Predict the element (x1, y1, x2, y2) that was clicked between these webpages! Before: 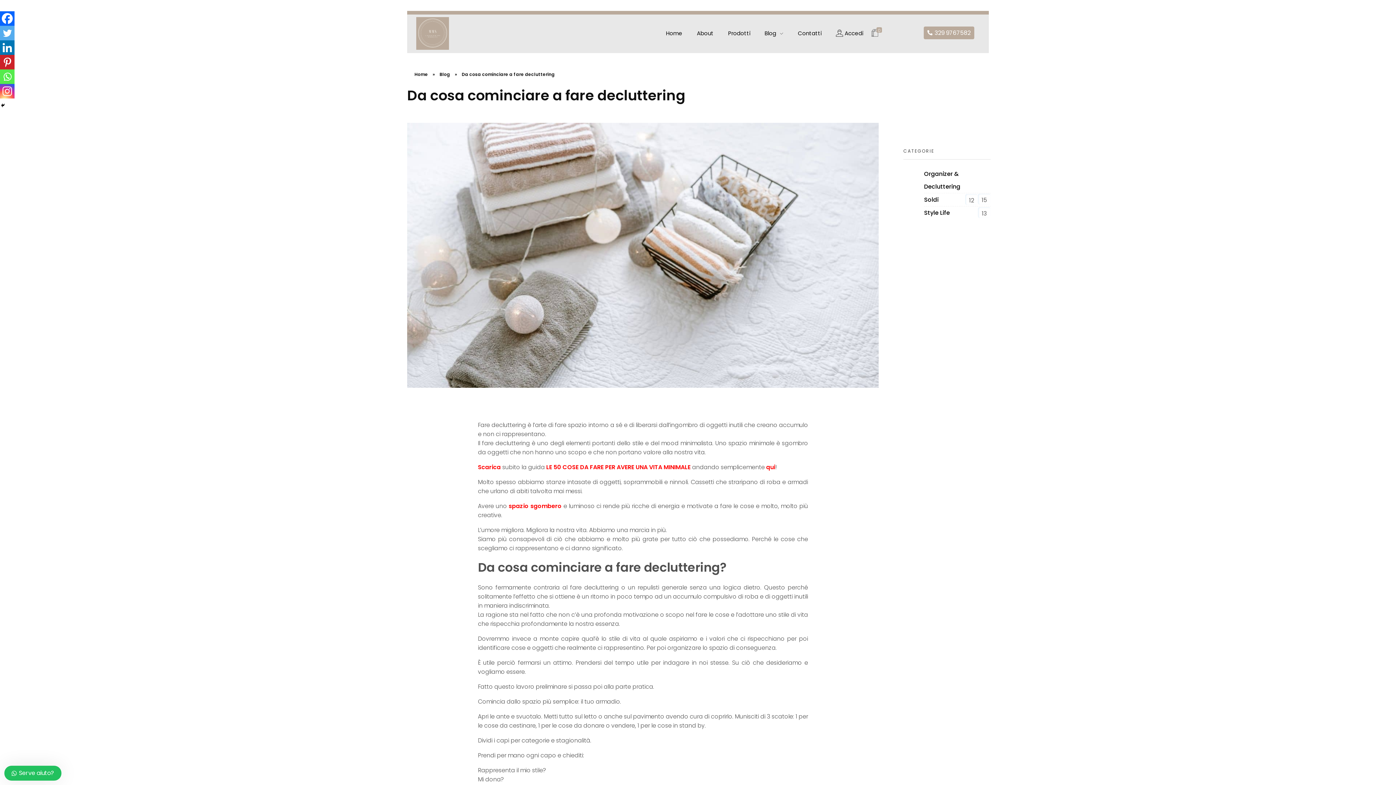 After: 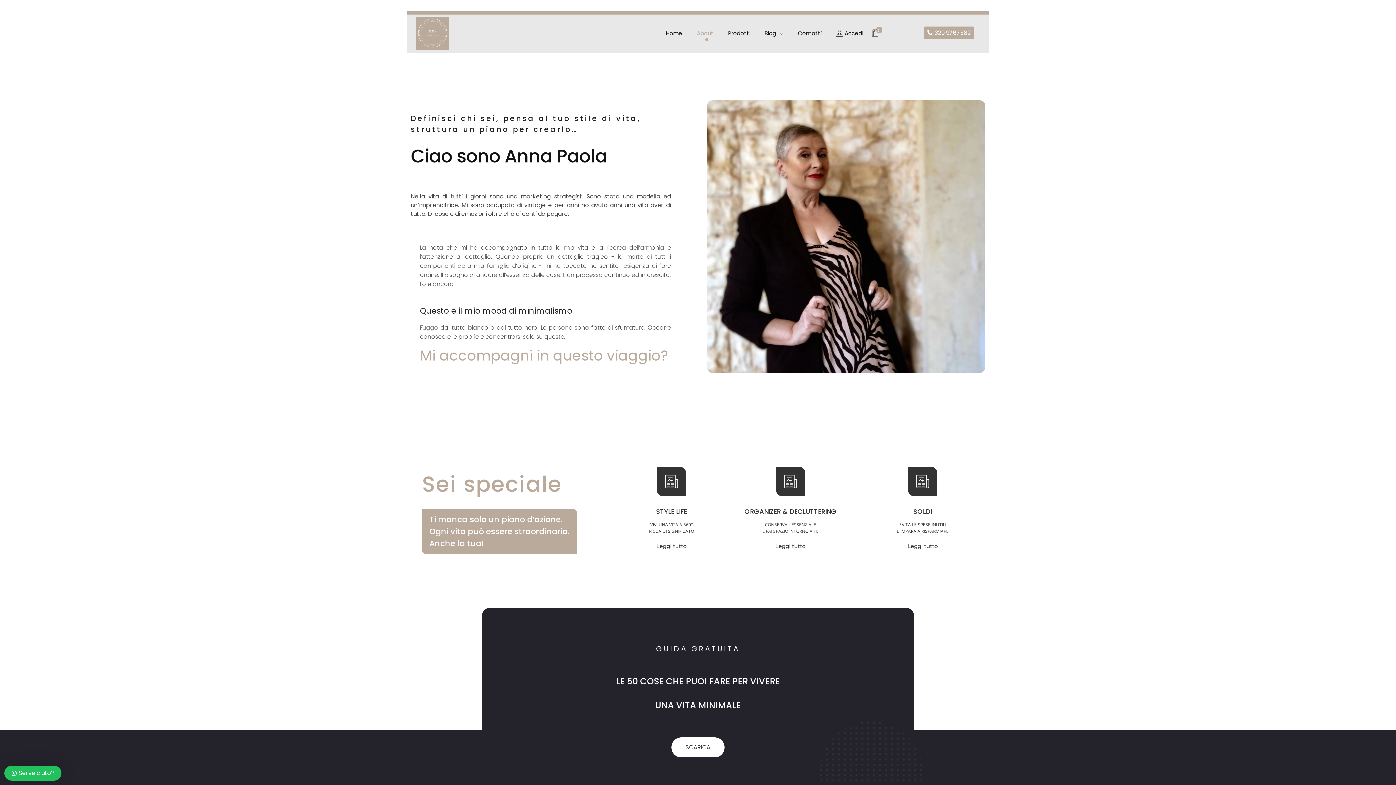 Action: label: About bbox: (689, 29, 720, 37)